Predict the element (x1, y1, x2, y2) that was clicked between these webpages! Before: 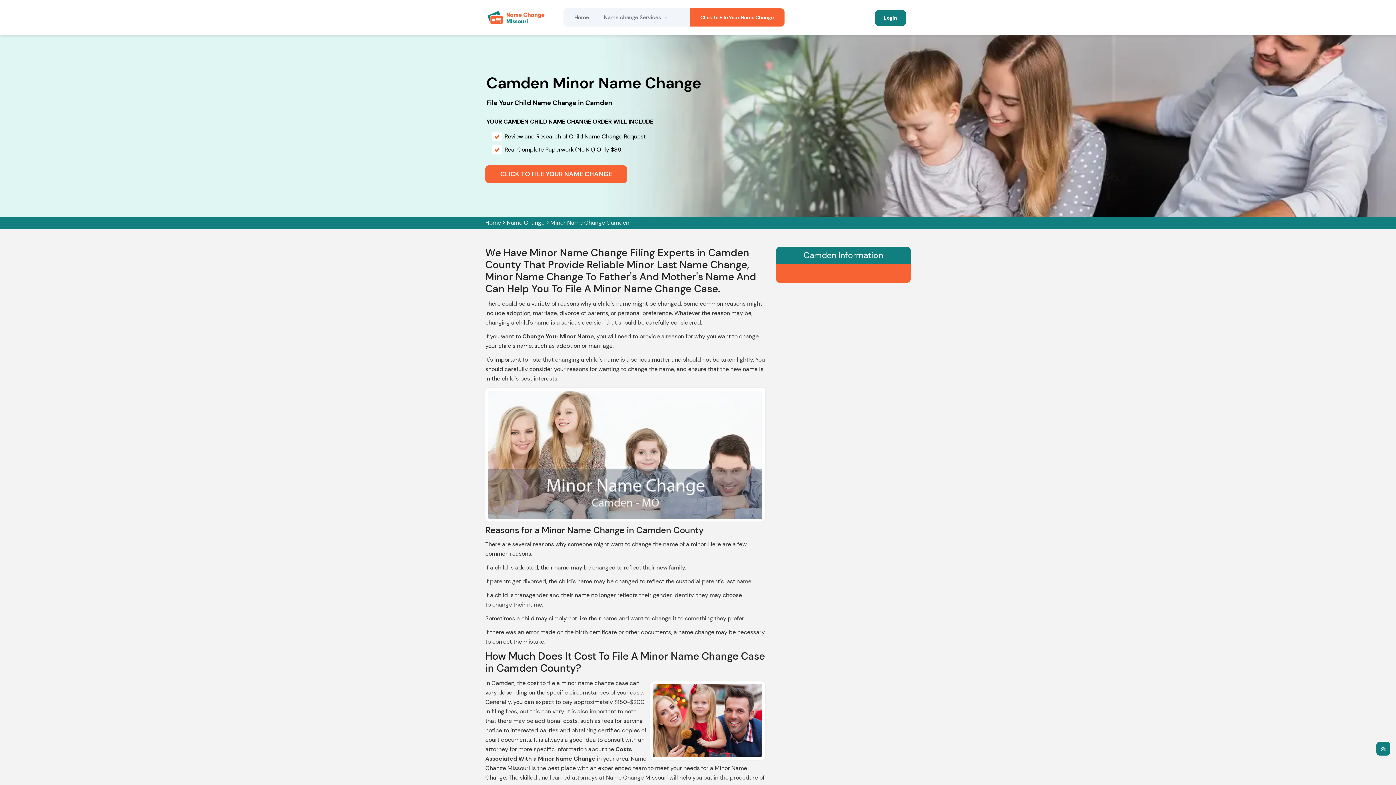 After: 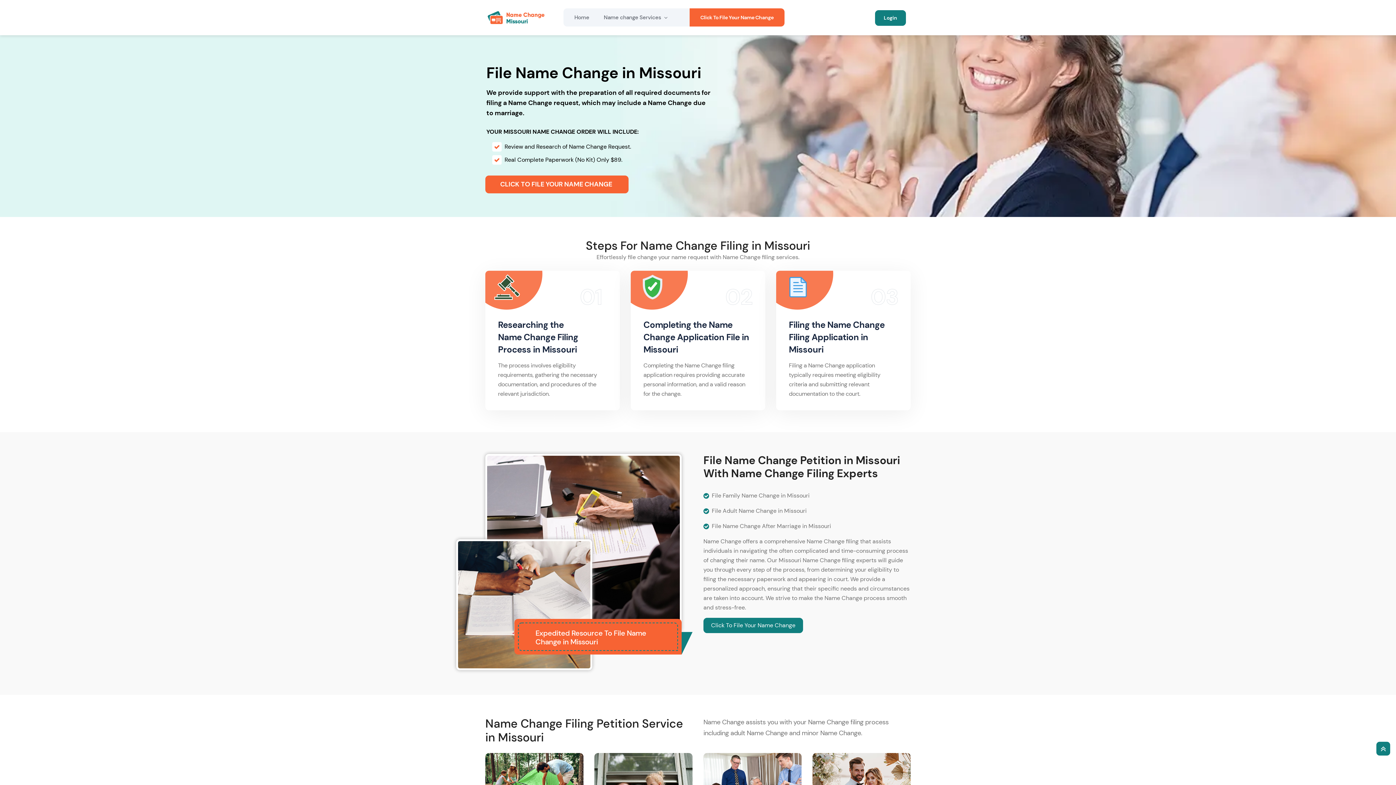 Action: bbox: (485, 13, 547, 20)